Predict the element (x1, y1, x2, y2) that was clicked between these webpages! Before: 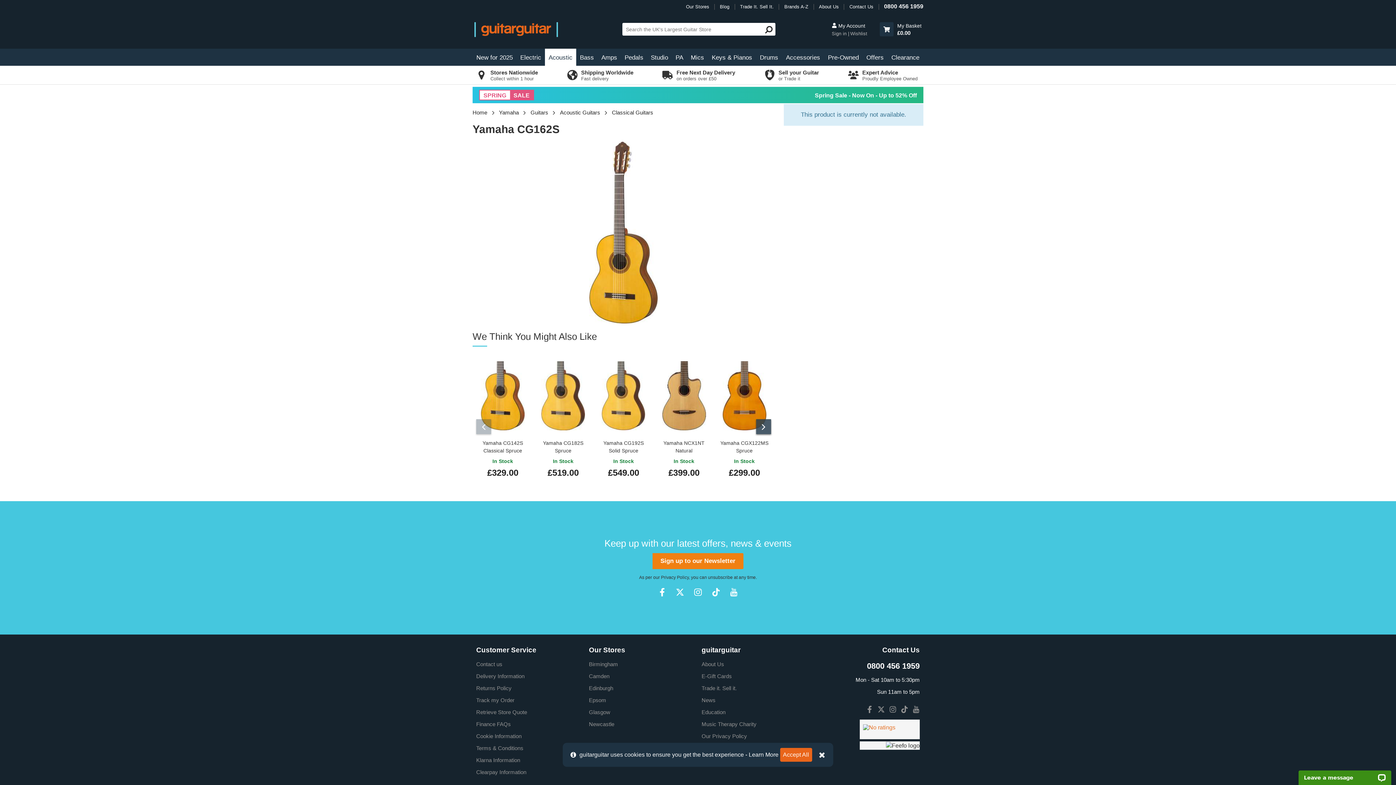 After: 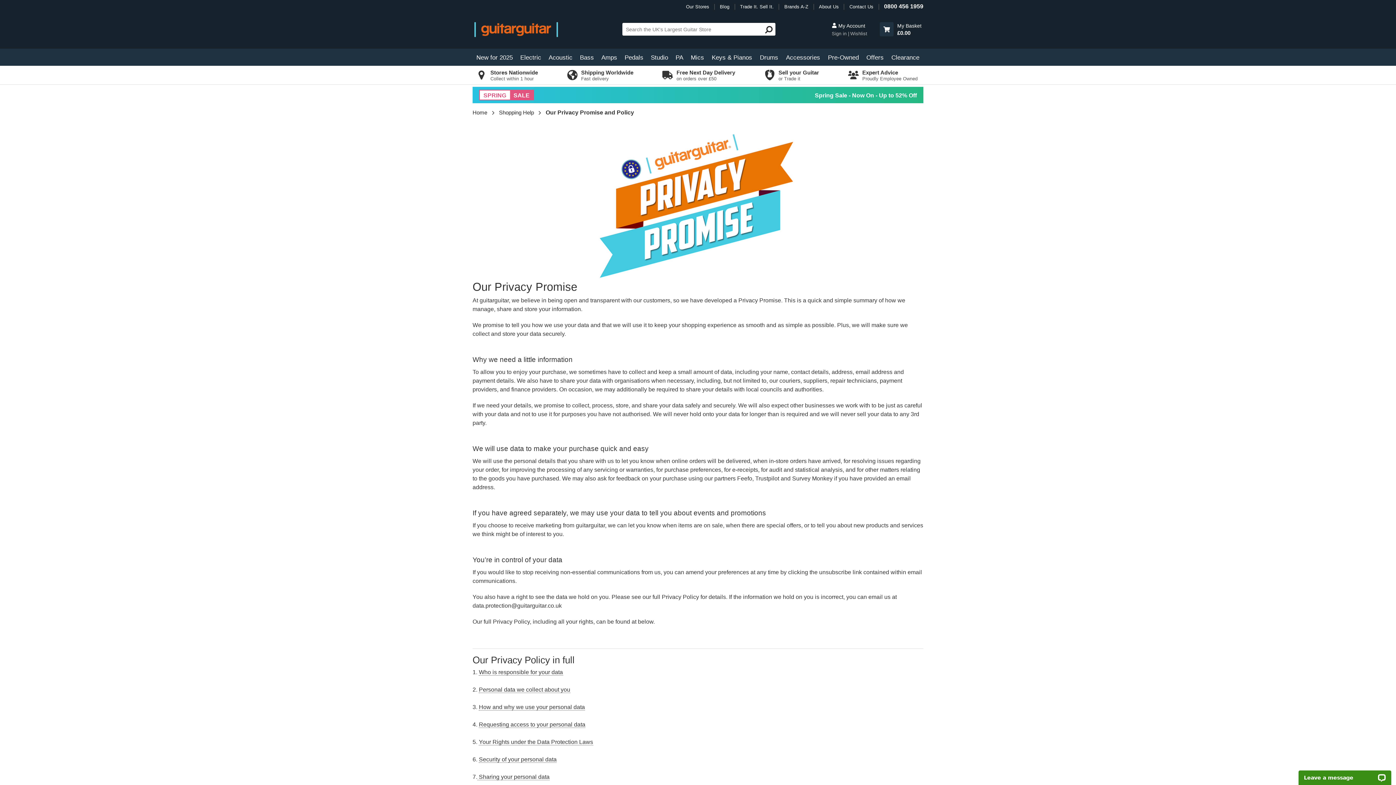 Action: bbox: (701, 733, 747, 739) label: Our Privacy Policy